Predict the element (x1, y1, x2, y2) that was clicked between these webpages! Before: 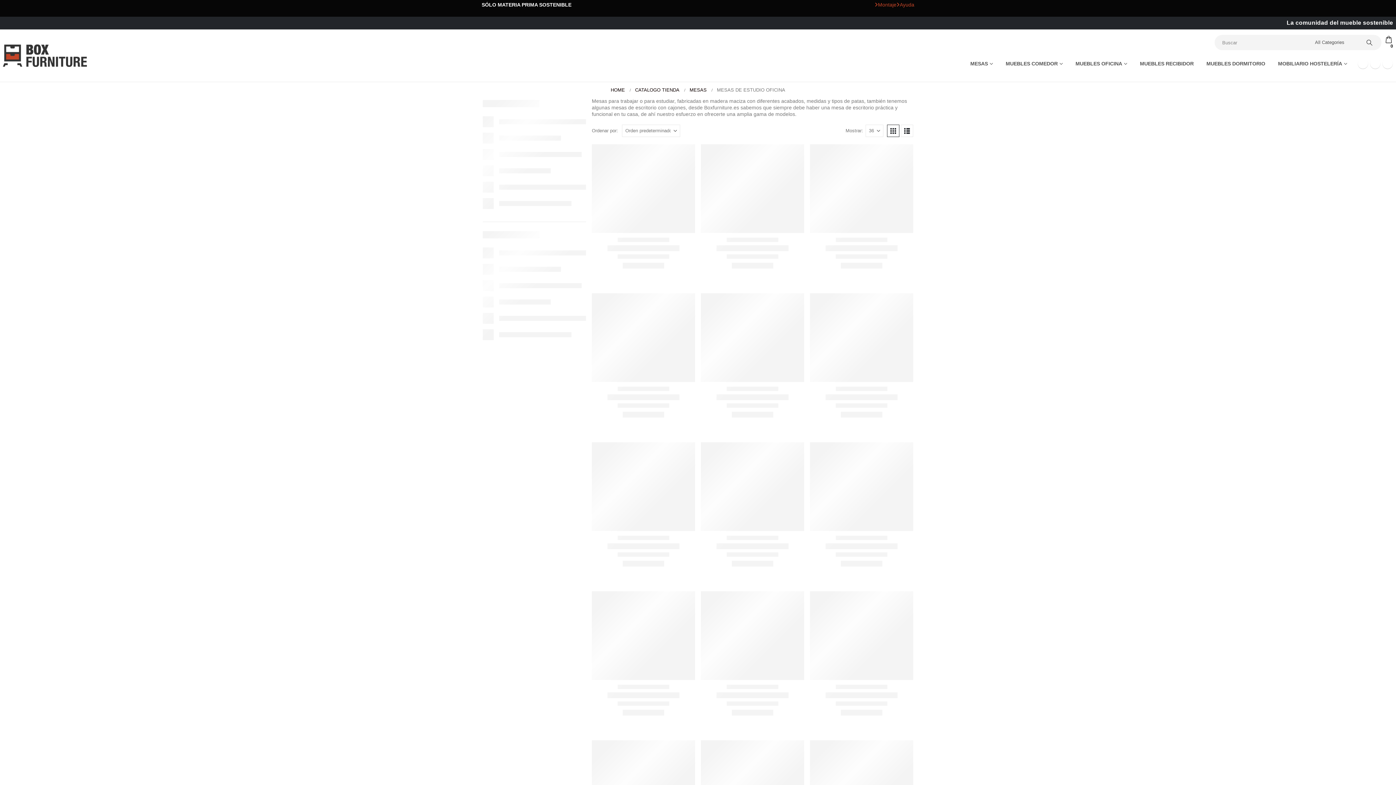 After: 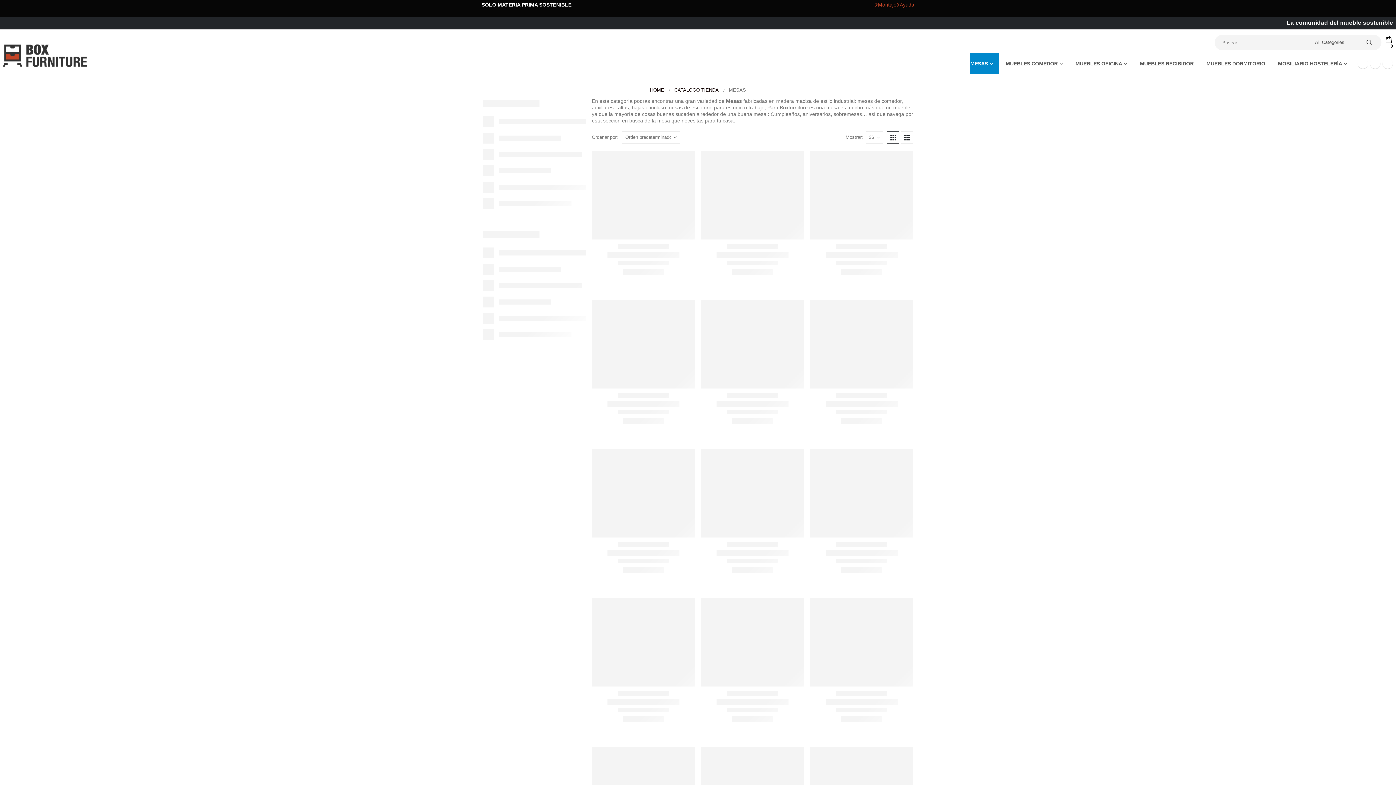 Action: label: MESAS bbox: (689, 86, 706, 93)